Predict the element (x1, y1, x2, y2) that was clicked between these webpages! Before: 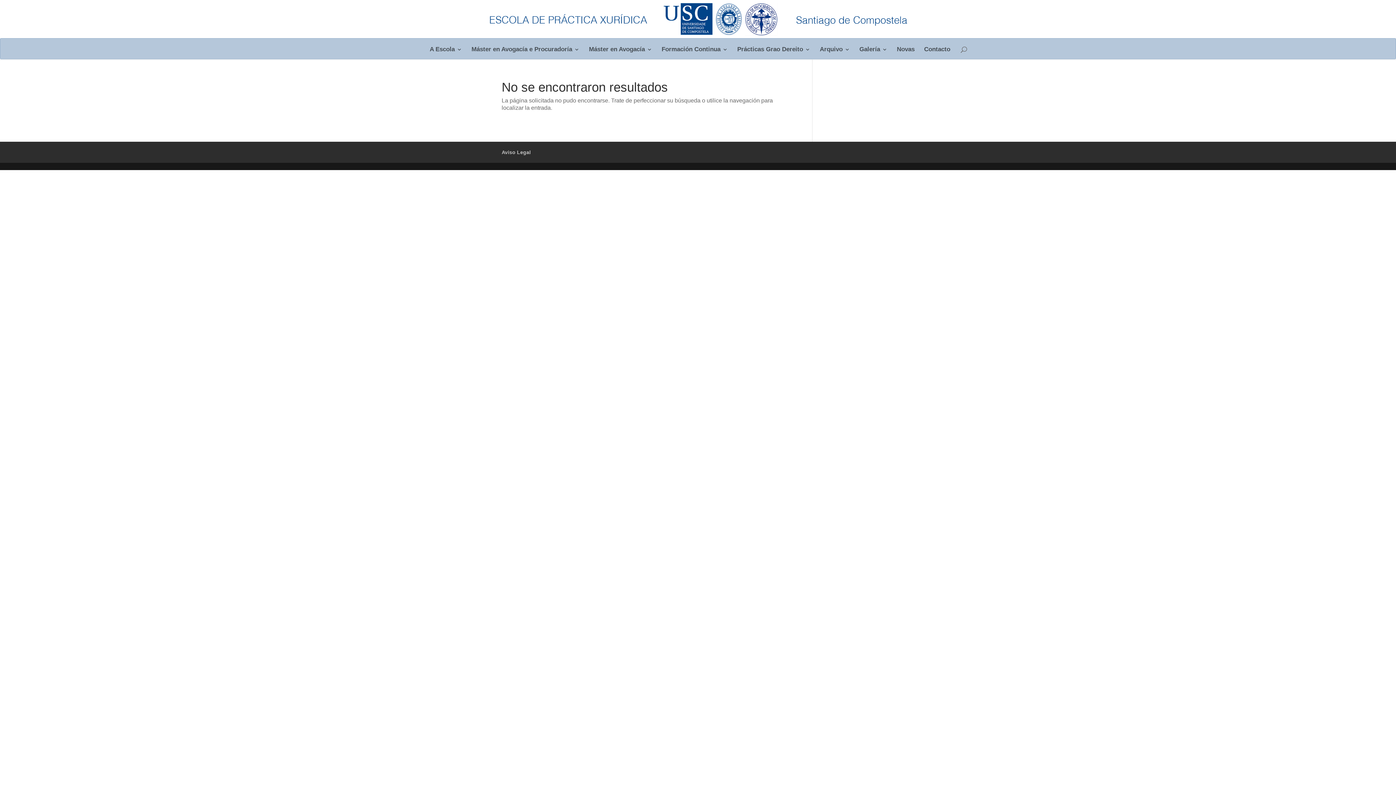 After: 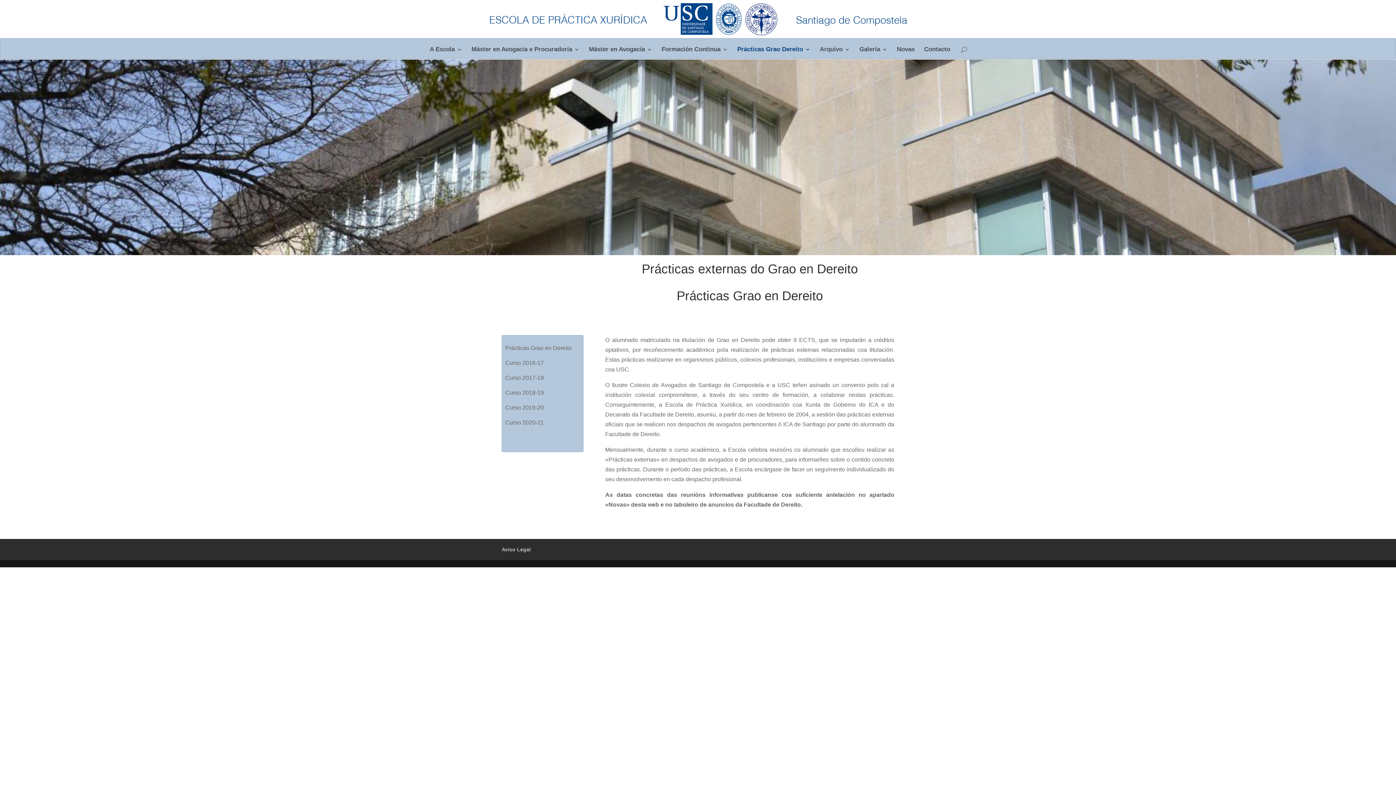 Action: bbox: (737, 46, 810, 58) label: Prácticas Grao Dereito